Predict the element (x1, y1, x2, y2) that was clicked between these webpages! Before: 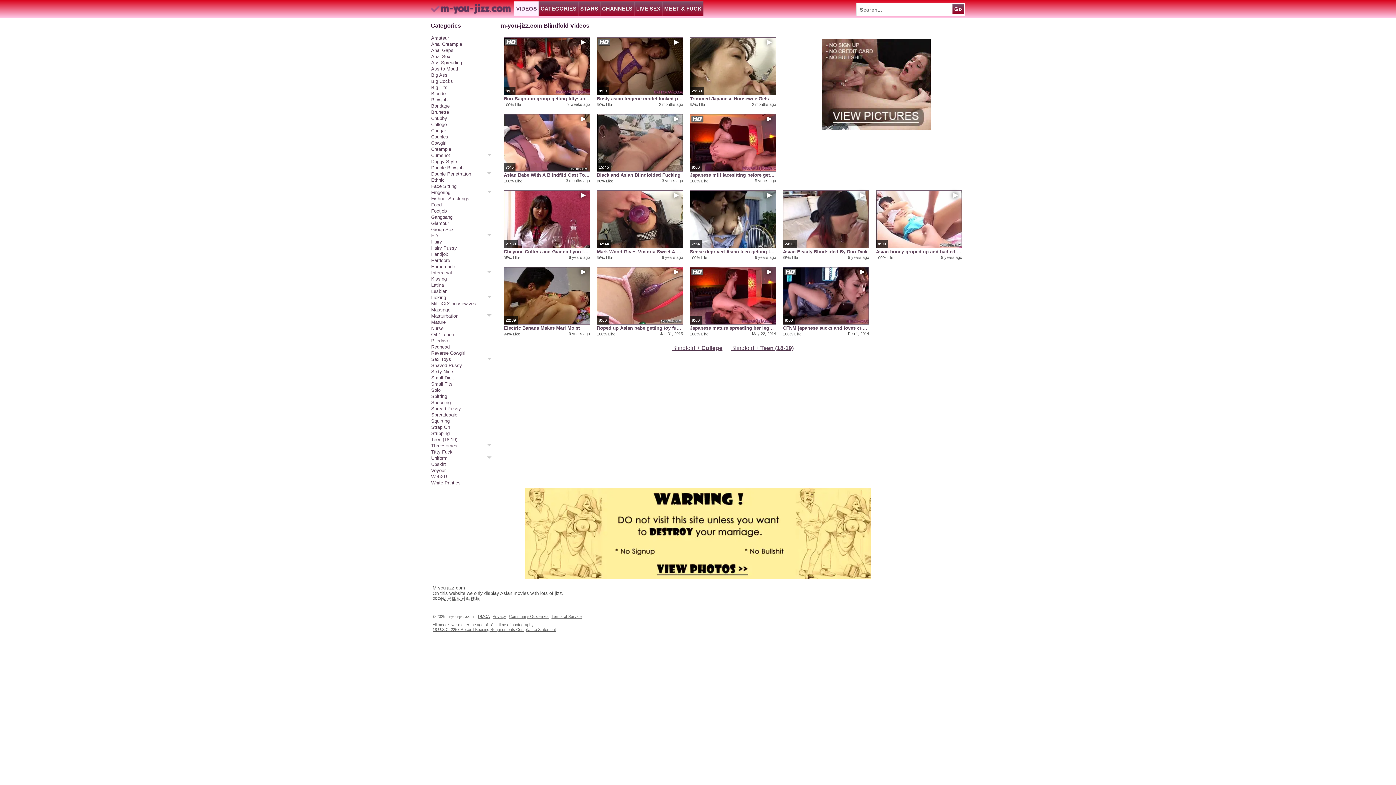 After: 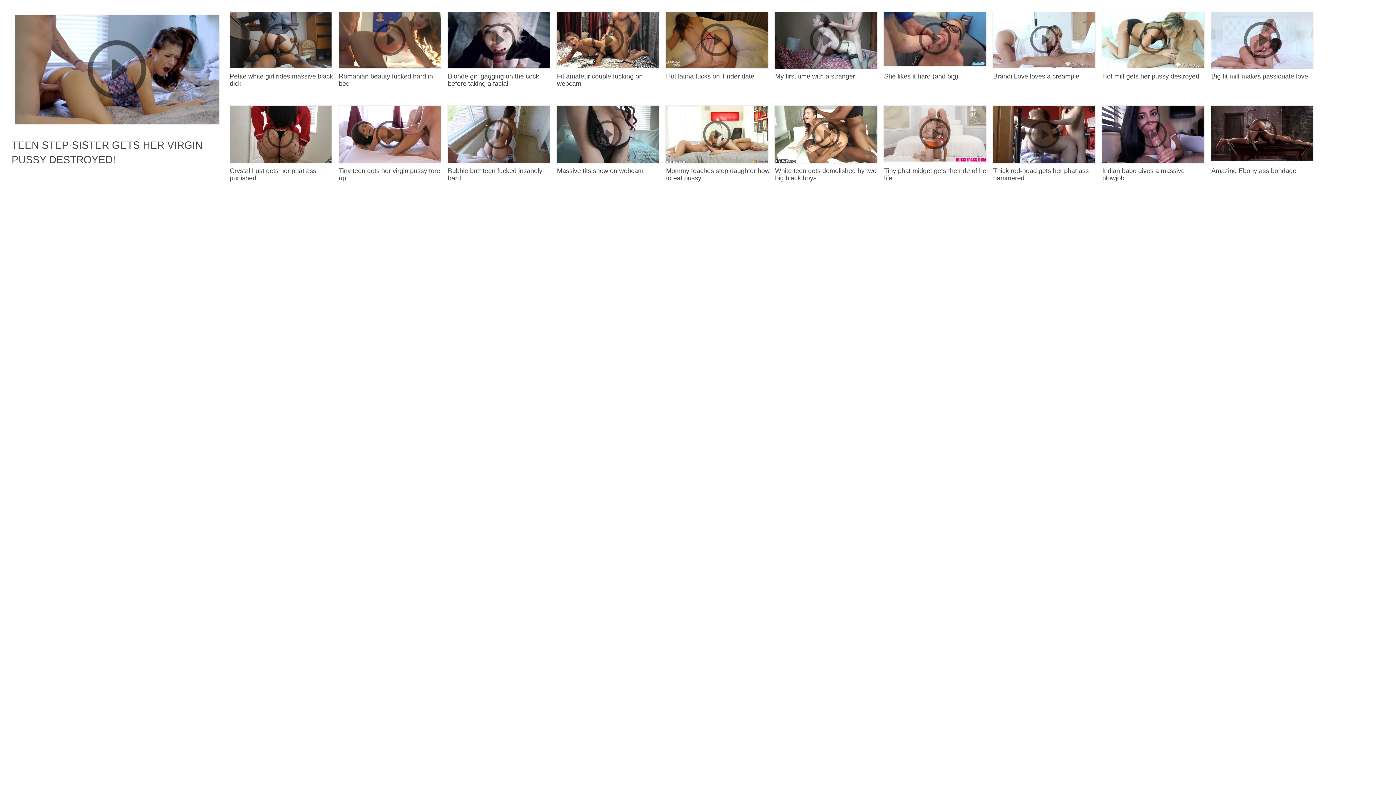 Action: bbox: (431, 387, 491, 393) label: Solo